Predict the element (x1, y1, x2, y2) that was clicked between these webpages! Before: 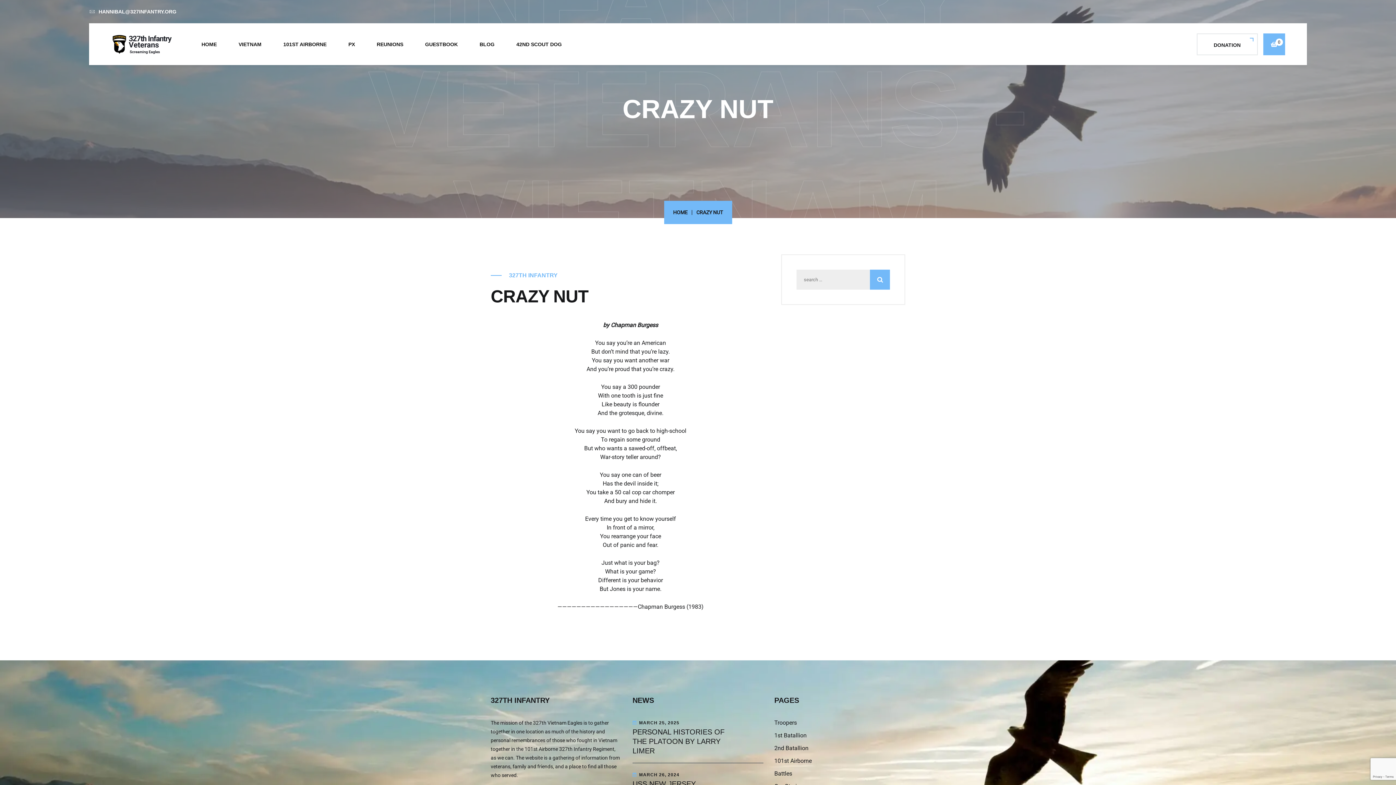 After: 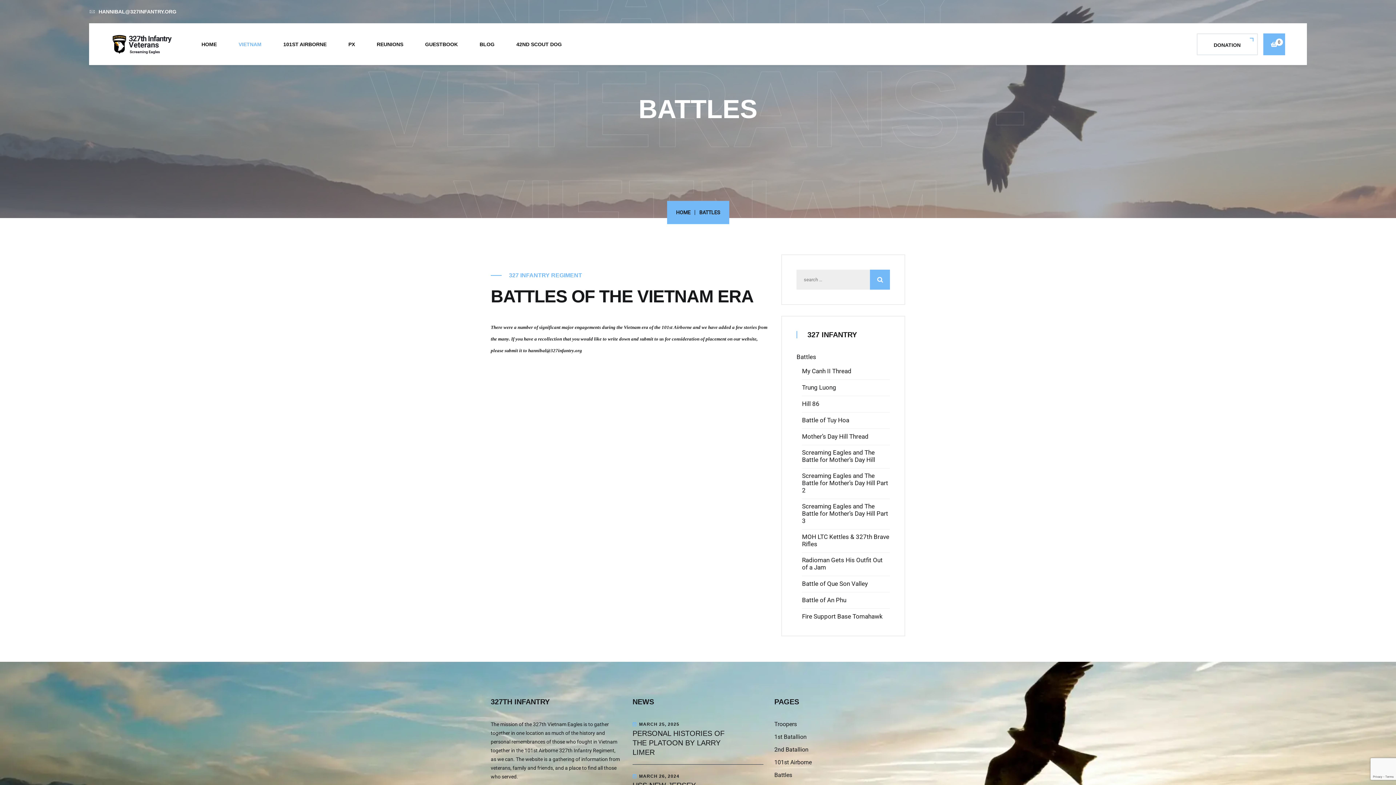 Action: bbox: (774, 770, 792, 777) label: Battles